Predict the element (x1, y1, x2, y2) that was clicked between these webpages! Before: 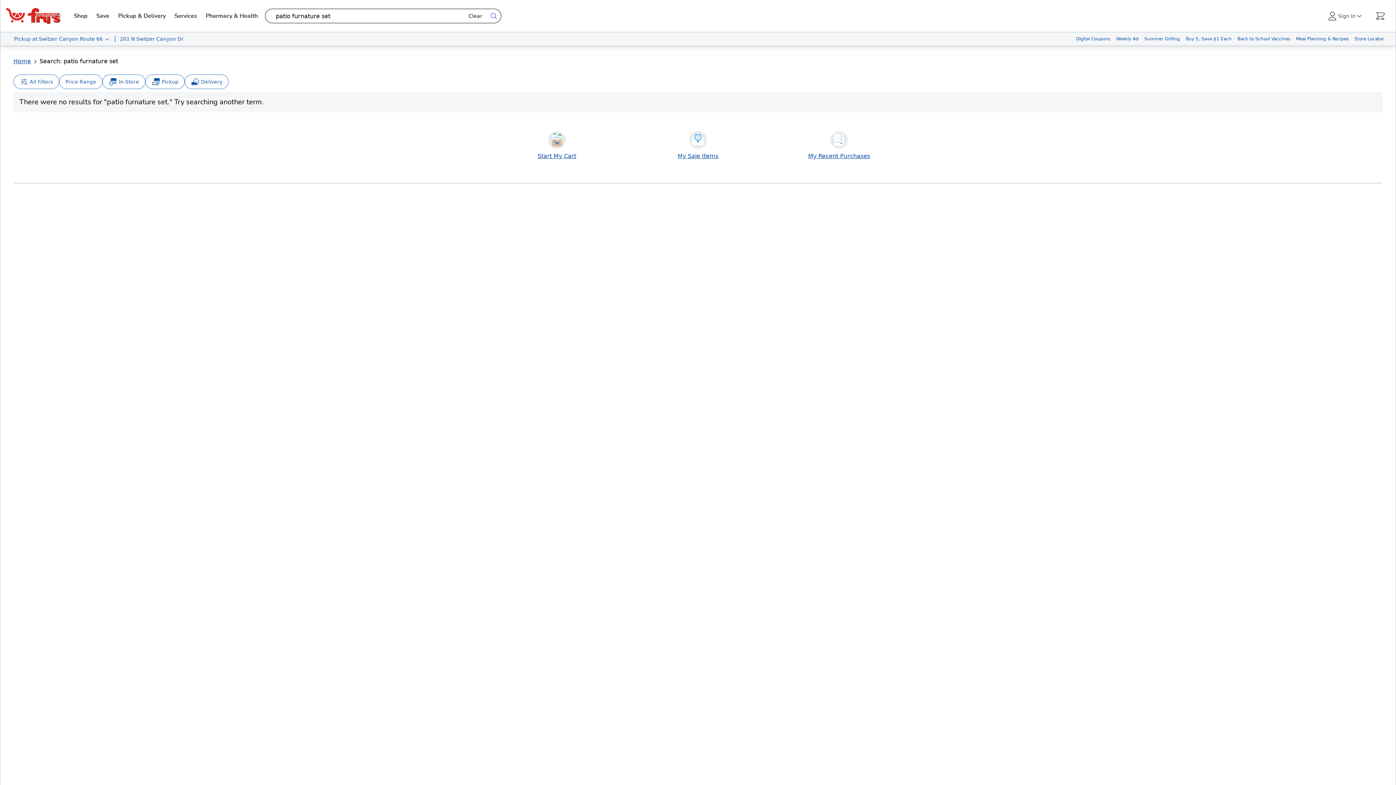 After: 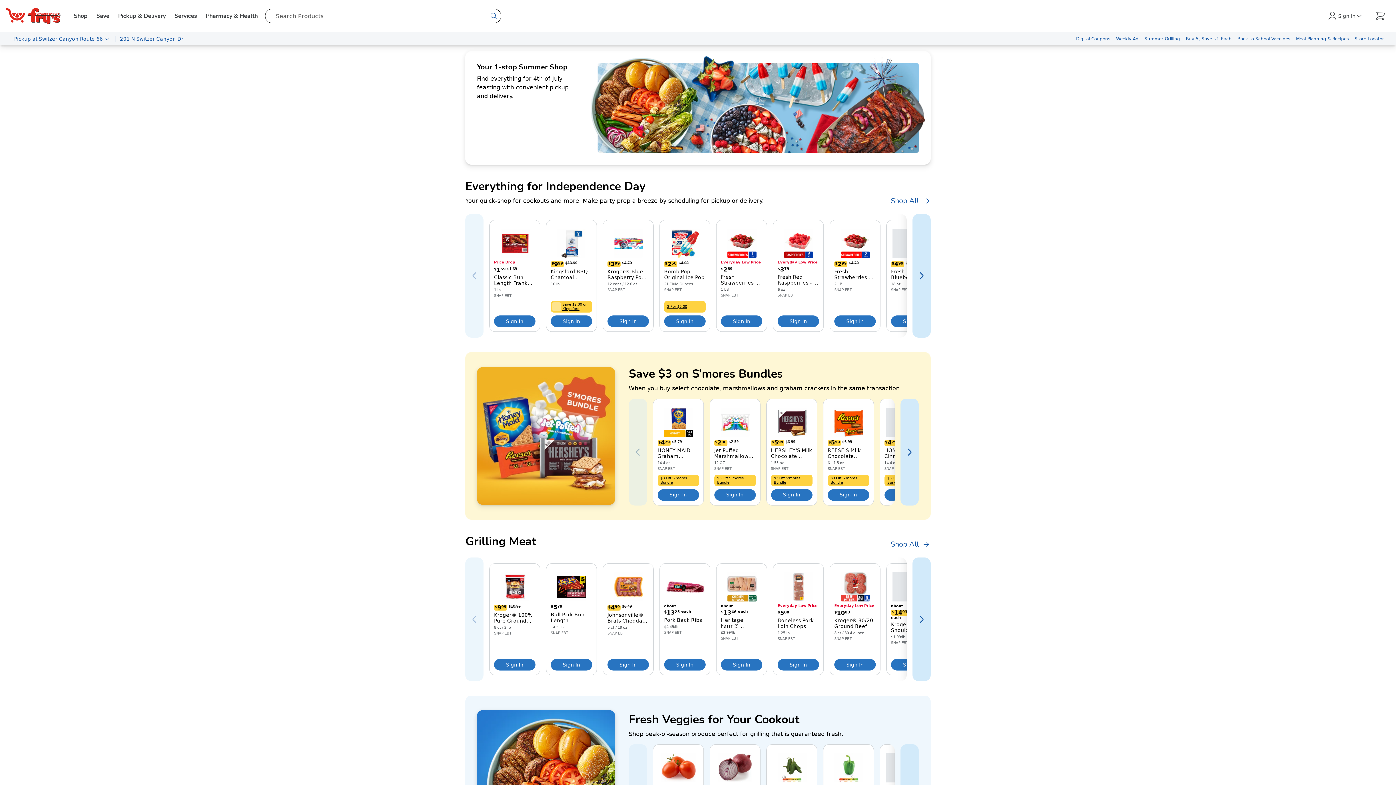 Action: bbox: (1141, 32, 1183, 45) label: Summer Grilling